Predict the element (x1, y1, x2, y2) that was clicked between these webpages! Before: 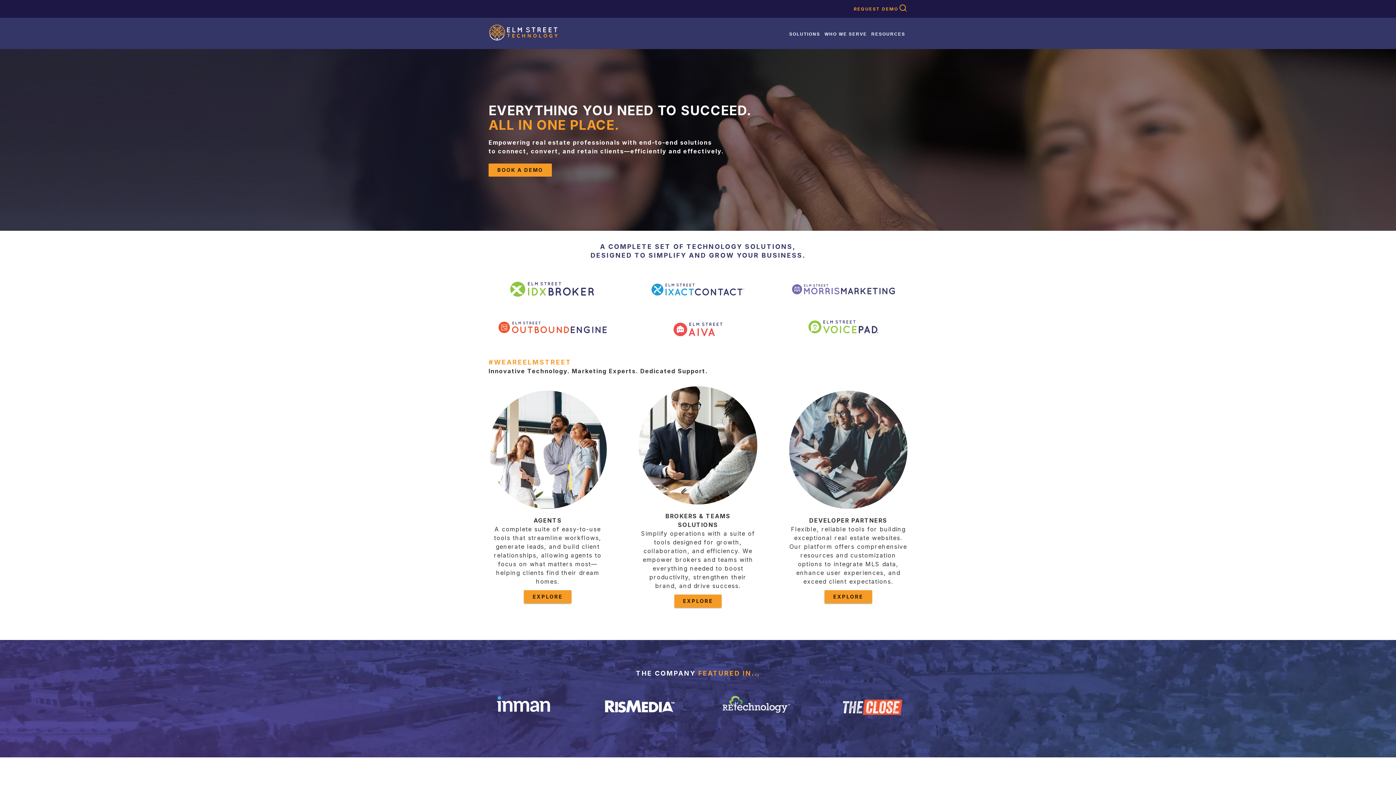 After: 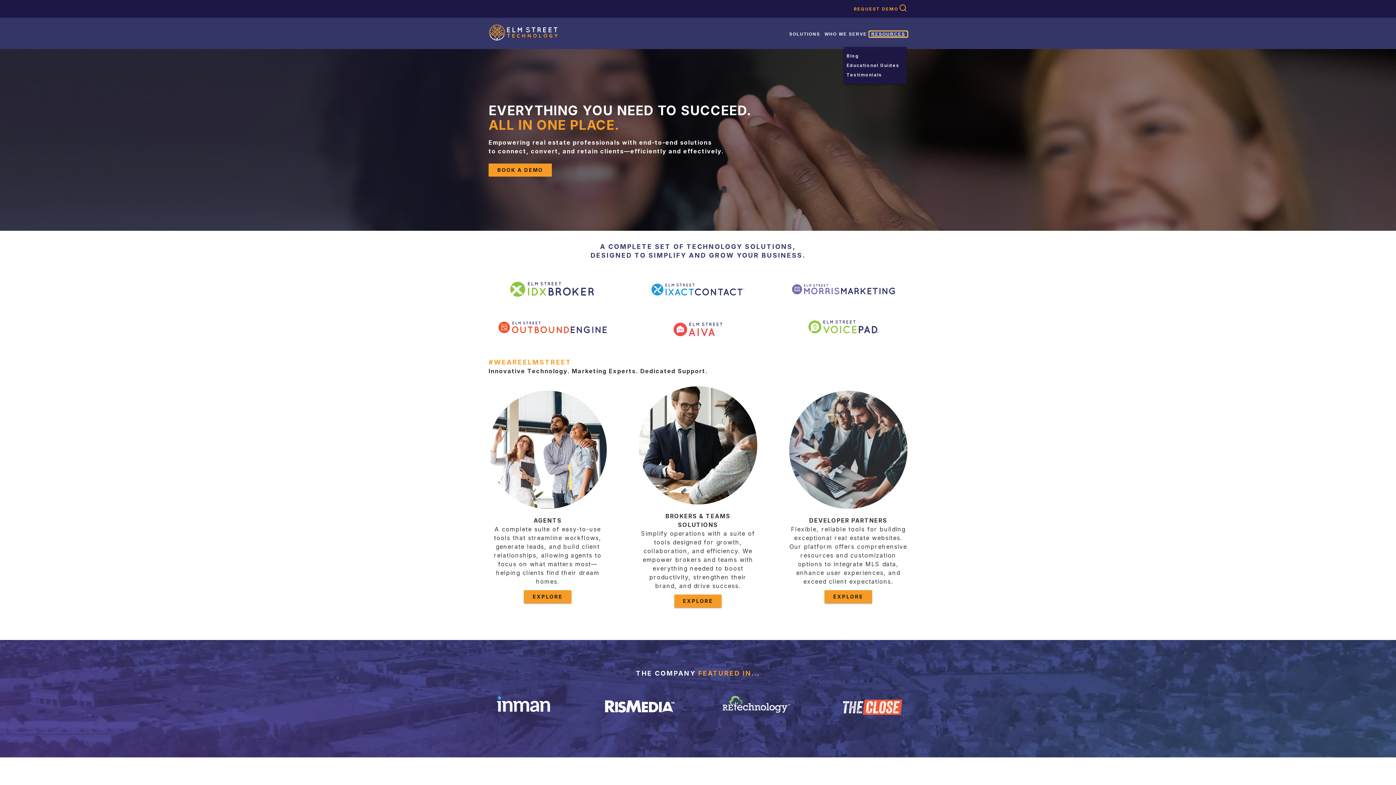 Action: label: RESOURCES bbox: (869, 31, 907, 37)